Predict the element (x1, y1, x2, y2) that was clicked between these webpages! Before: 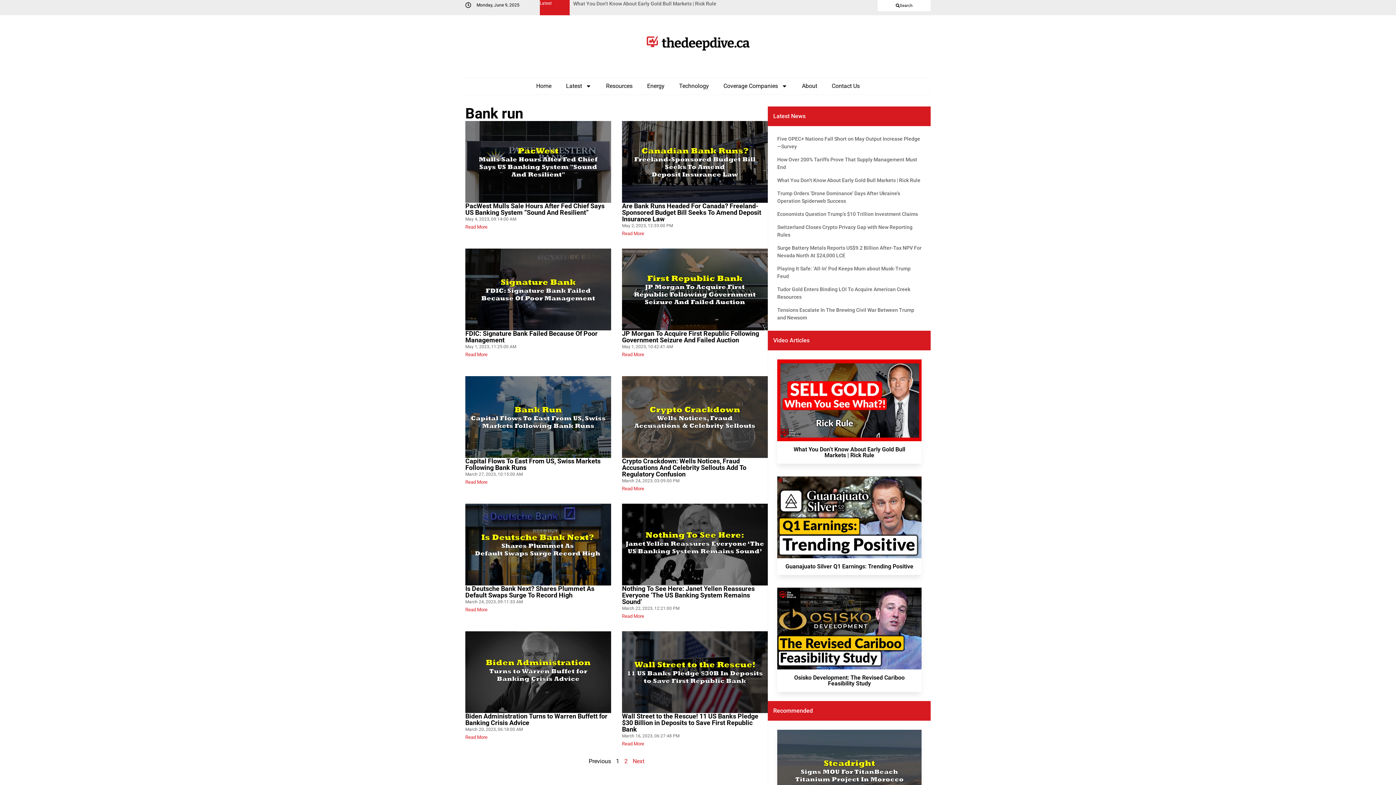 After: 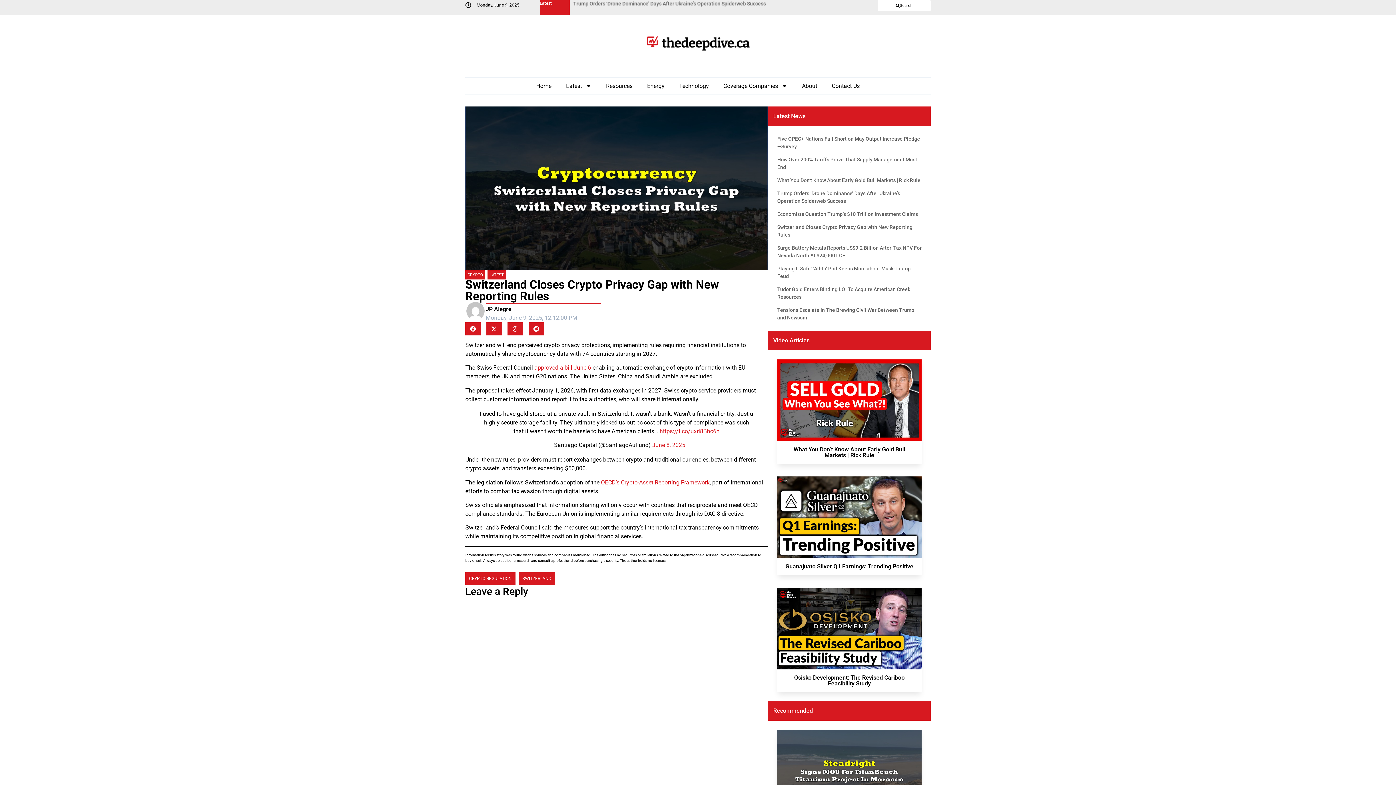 Action: label: Switzerland Closes Crypto Privacy Gap with New Reporting Rules bbox: (777, 223, 921, 238)